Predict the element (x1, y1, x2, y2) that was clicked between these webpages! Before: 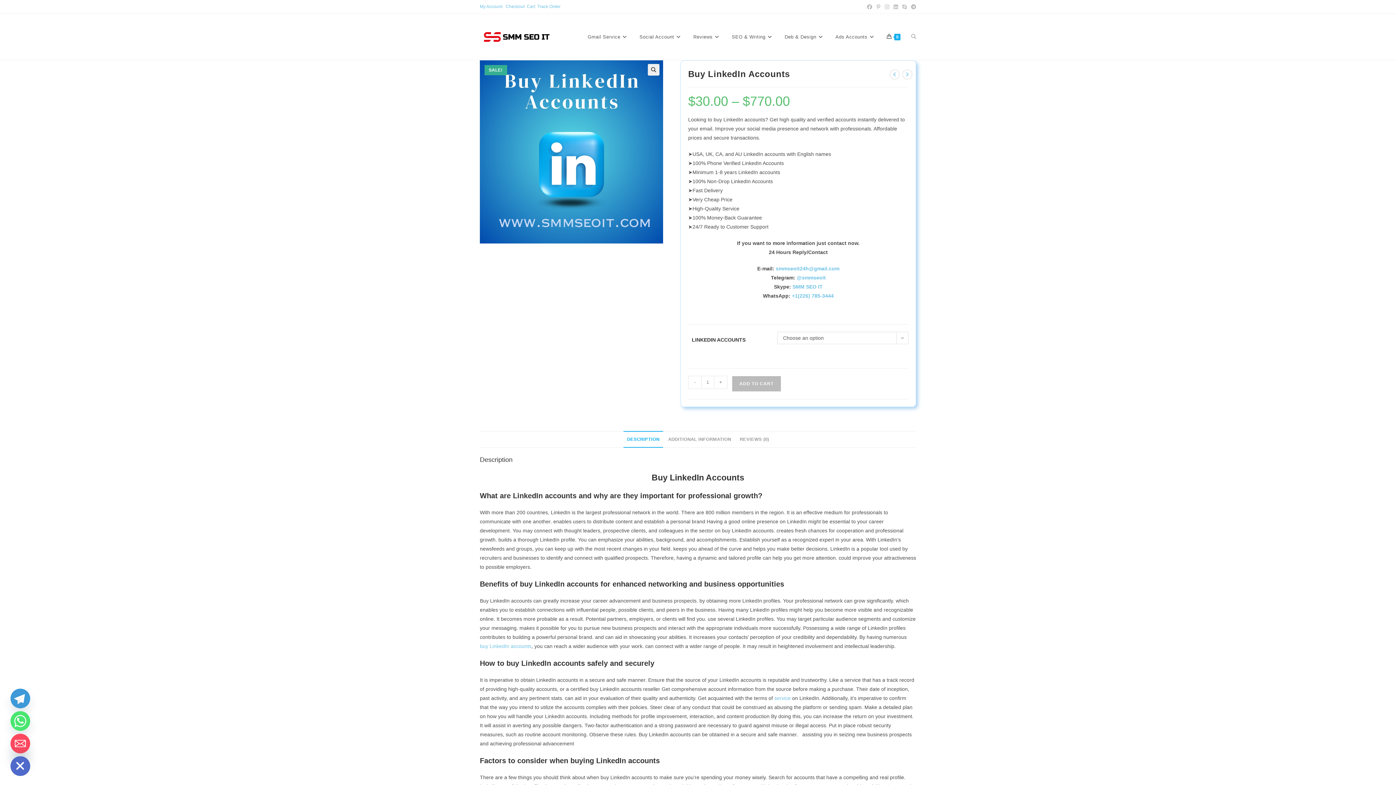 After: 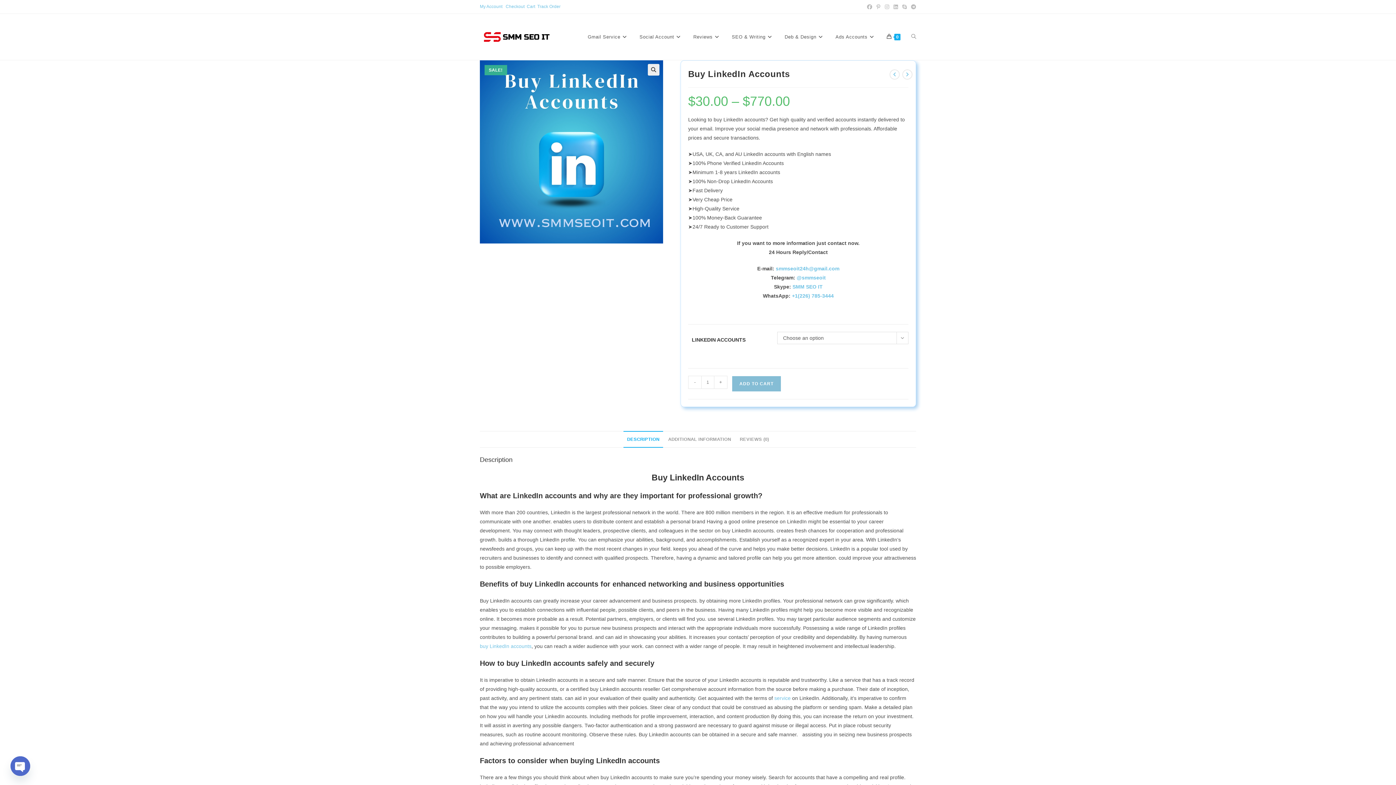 Action: label: ADD TO CART bbox: (732, 376, 781, 392)